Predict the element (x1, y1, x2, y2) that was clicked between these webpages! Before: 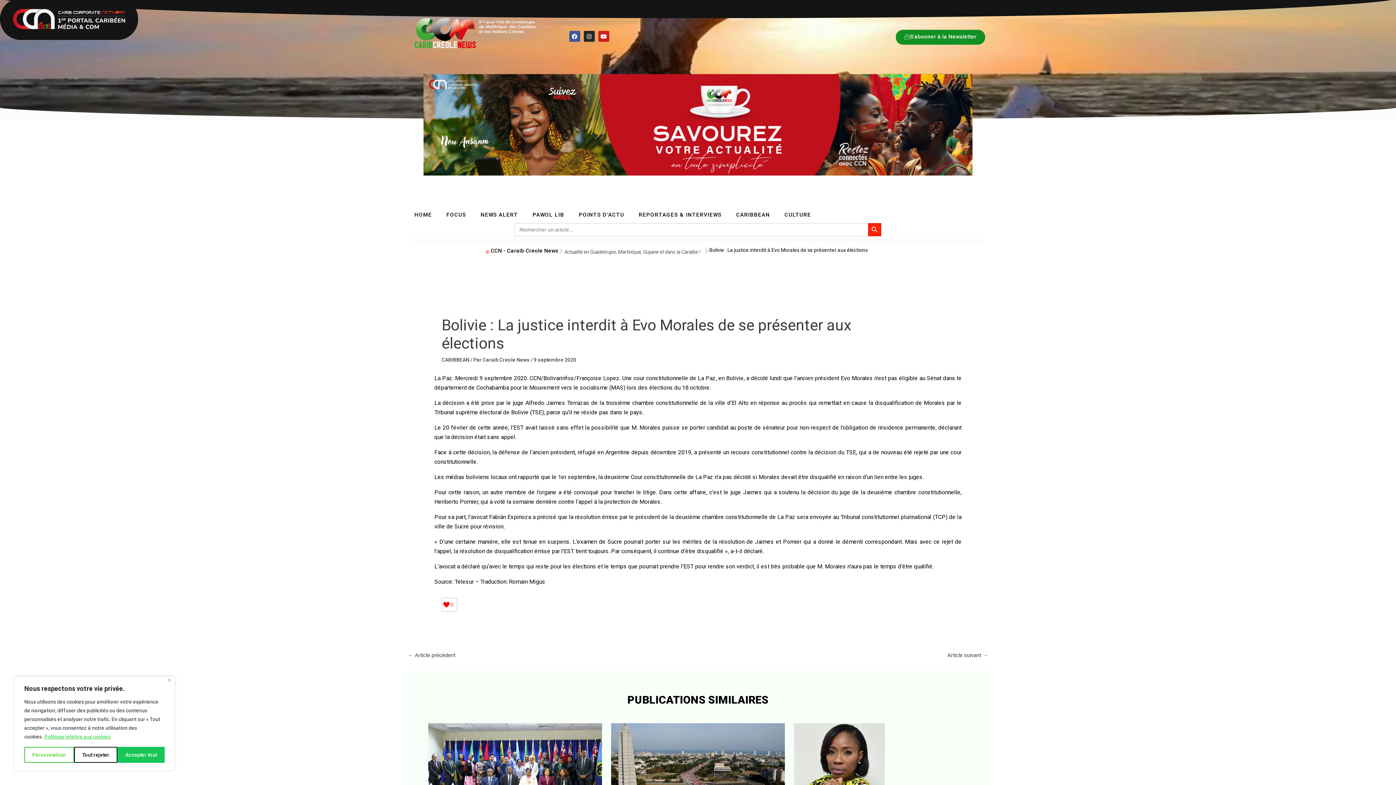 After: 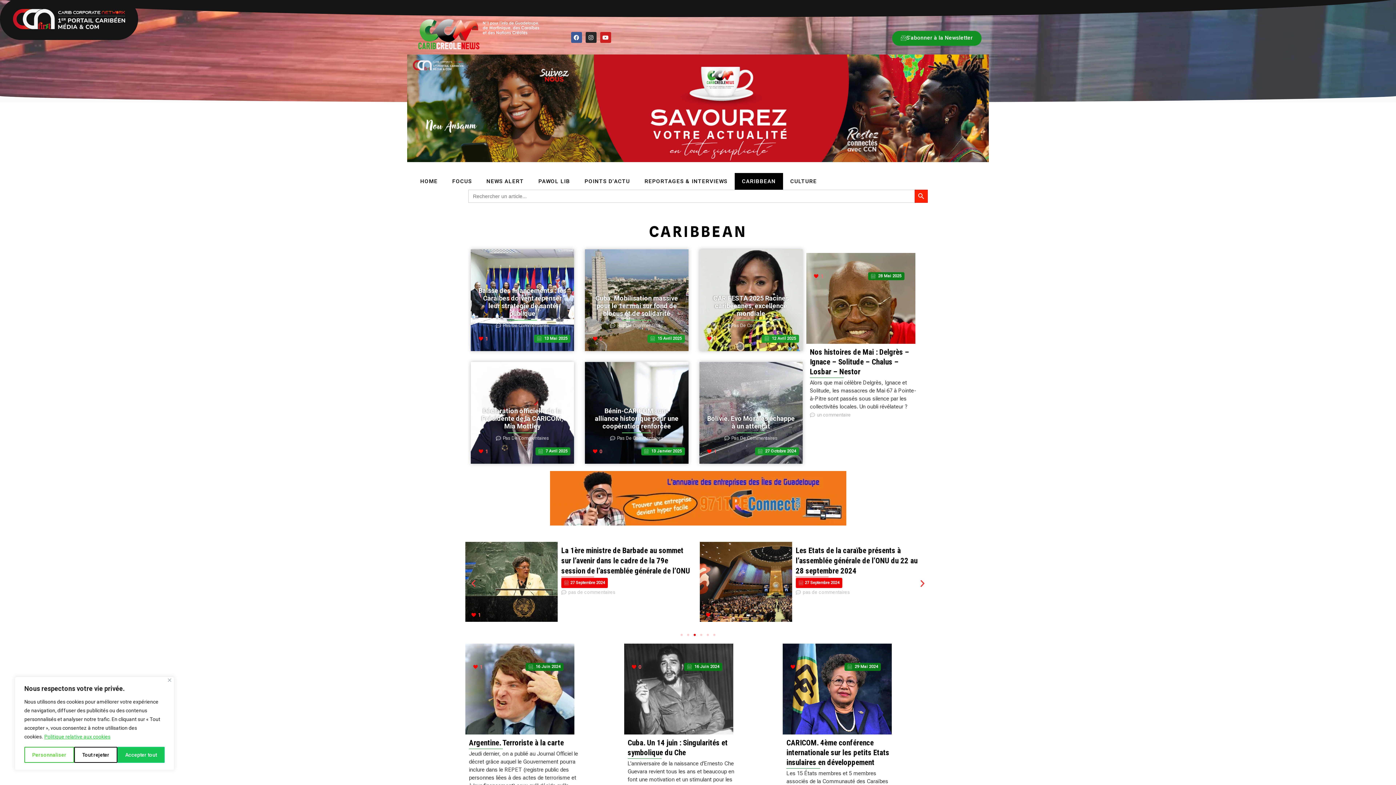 Action: bbox: (729, 206, 777, 223) label: CARIBBEAN